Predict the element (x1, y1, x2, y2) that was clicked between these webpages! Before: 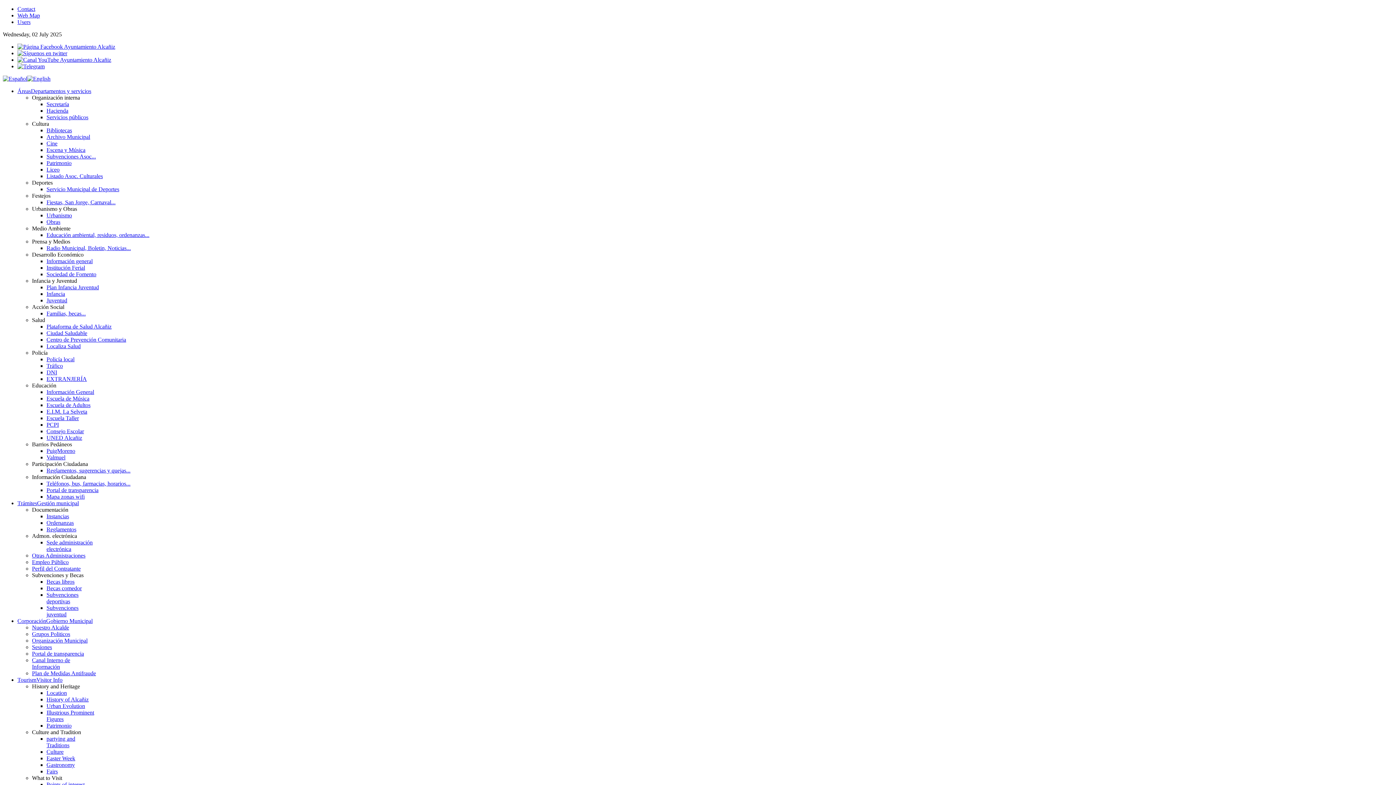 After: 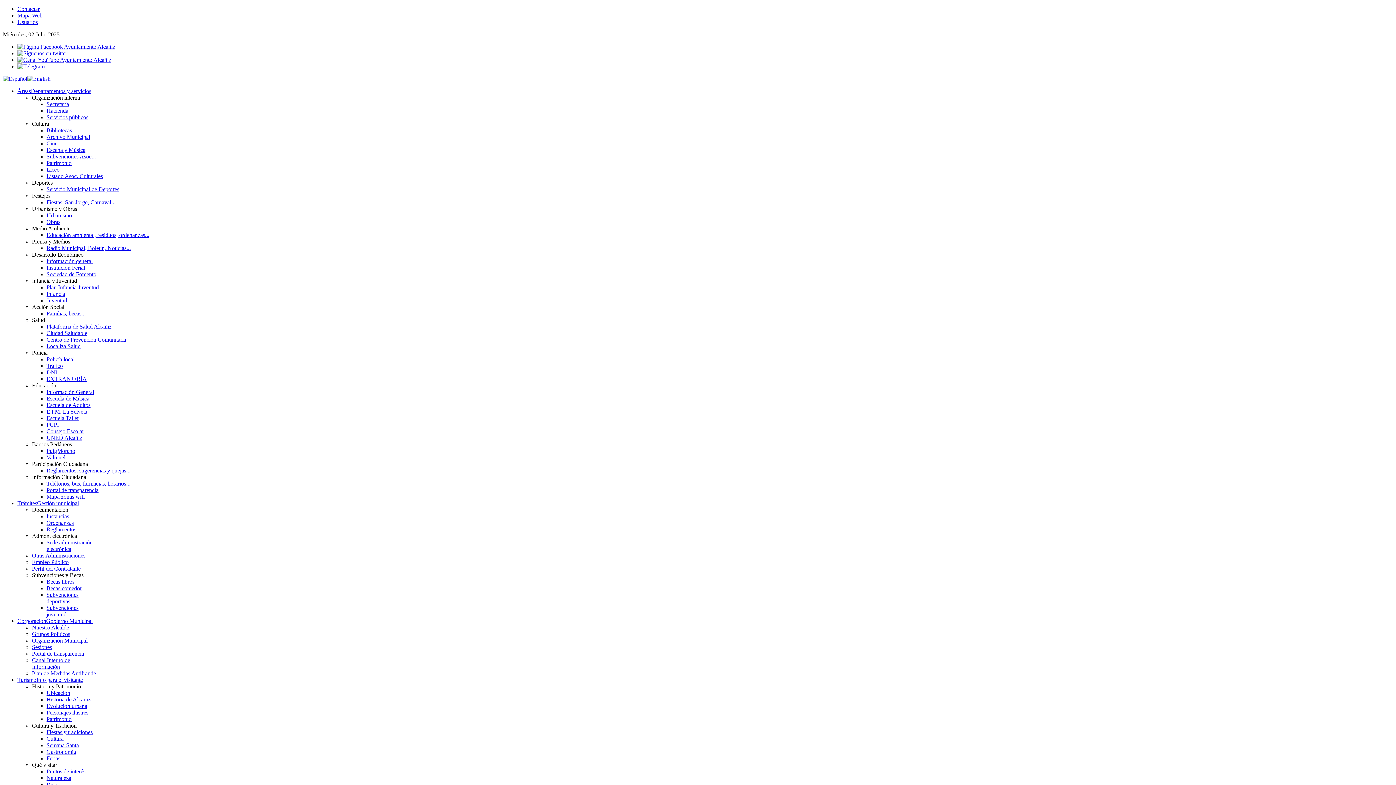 Action: bbox: (2, 75, 27, 81)